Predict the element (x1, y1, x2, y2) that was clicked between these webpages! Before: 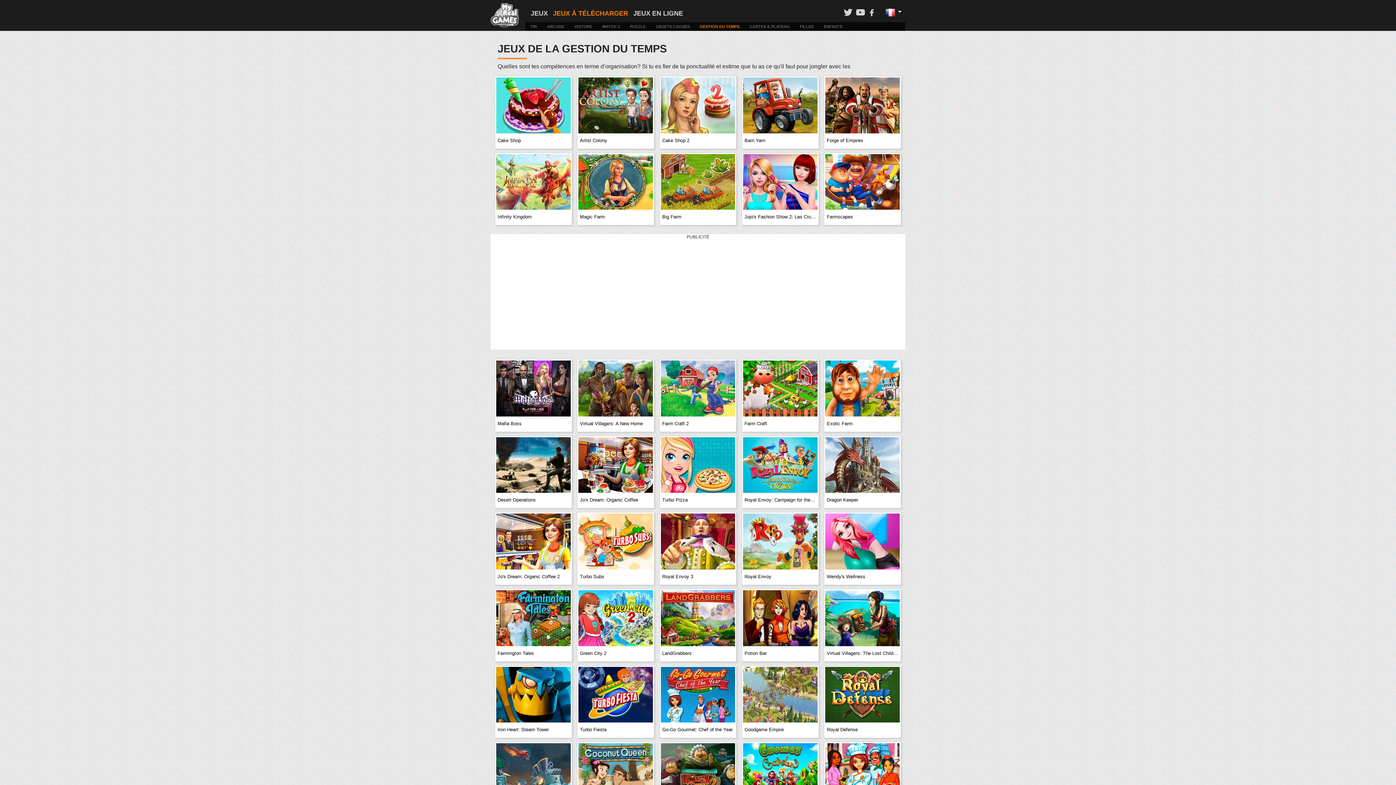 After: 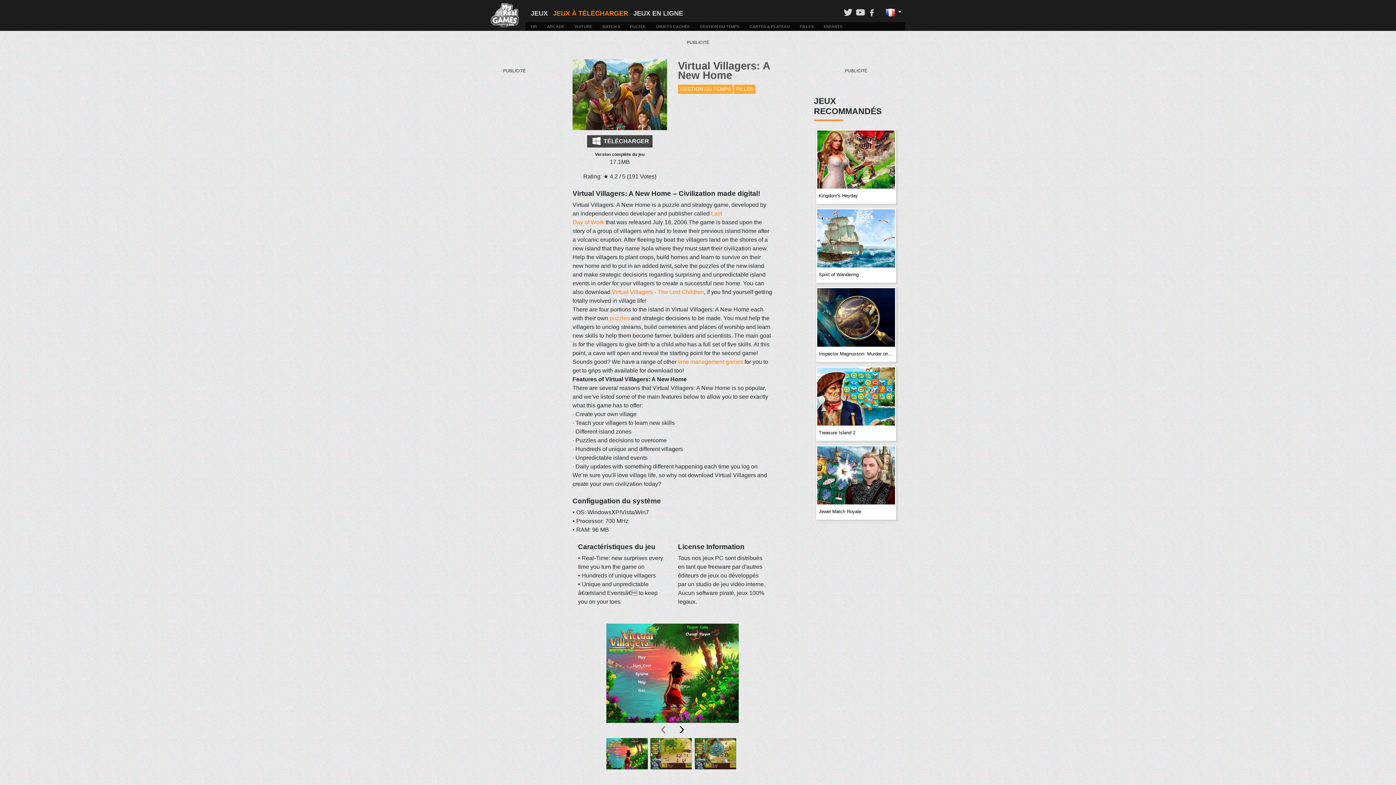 Action: label: Virtual Villagers: A New Home bbox: (578, 385, 653, 430)